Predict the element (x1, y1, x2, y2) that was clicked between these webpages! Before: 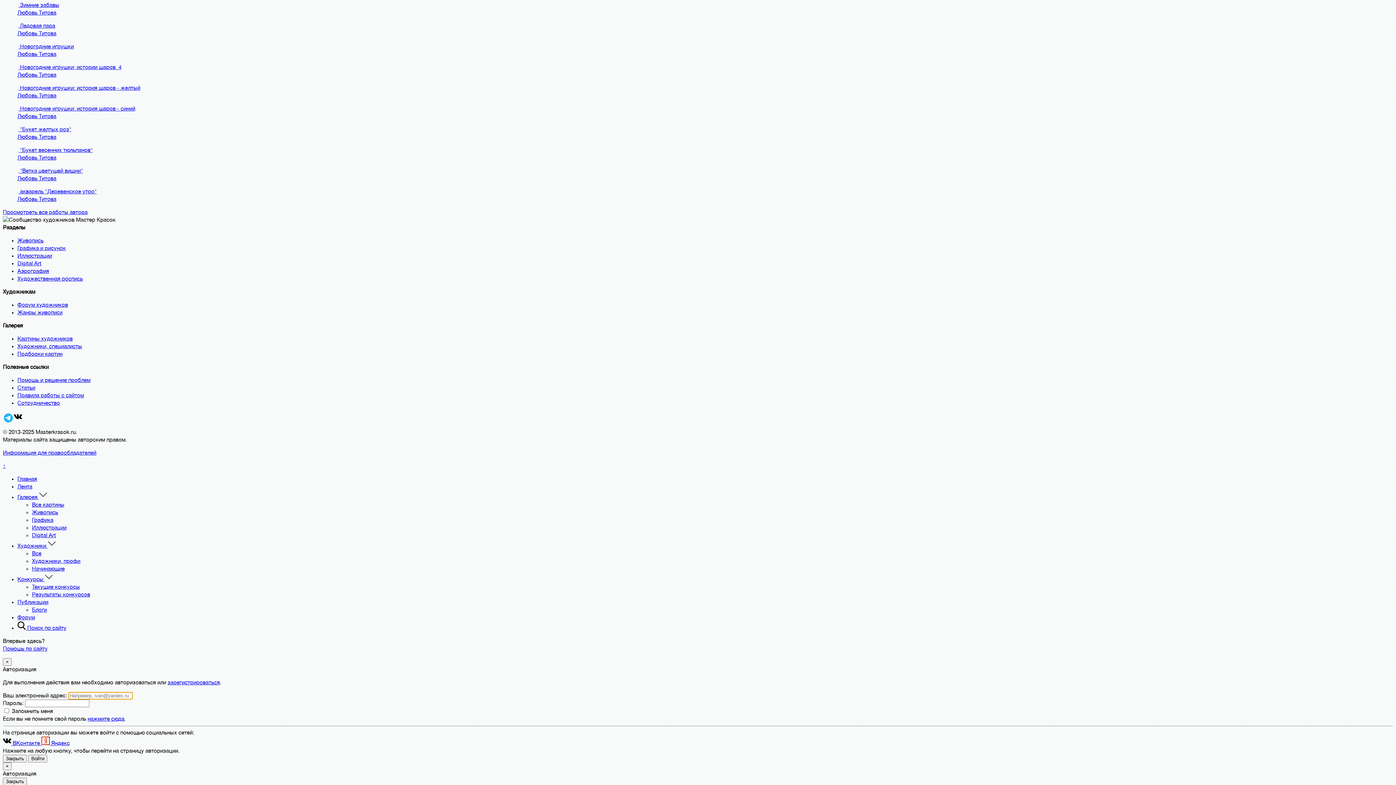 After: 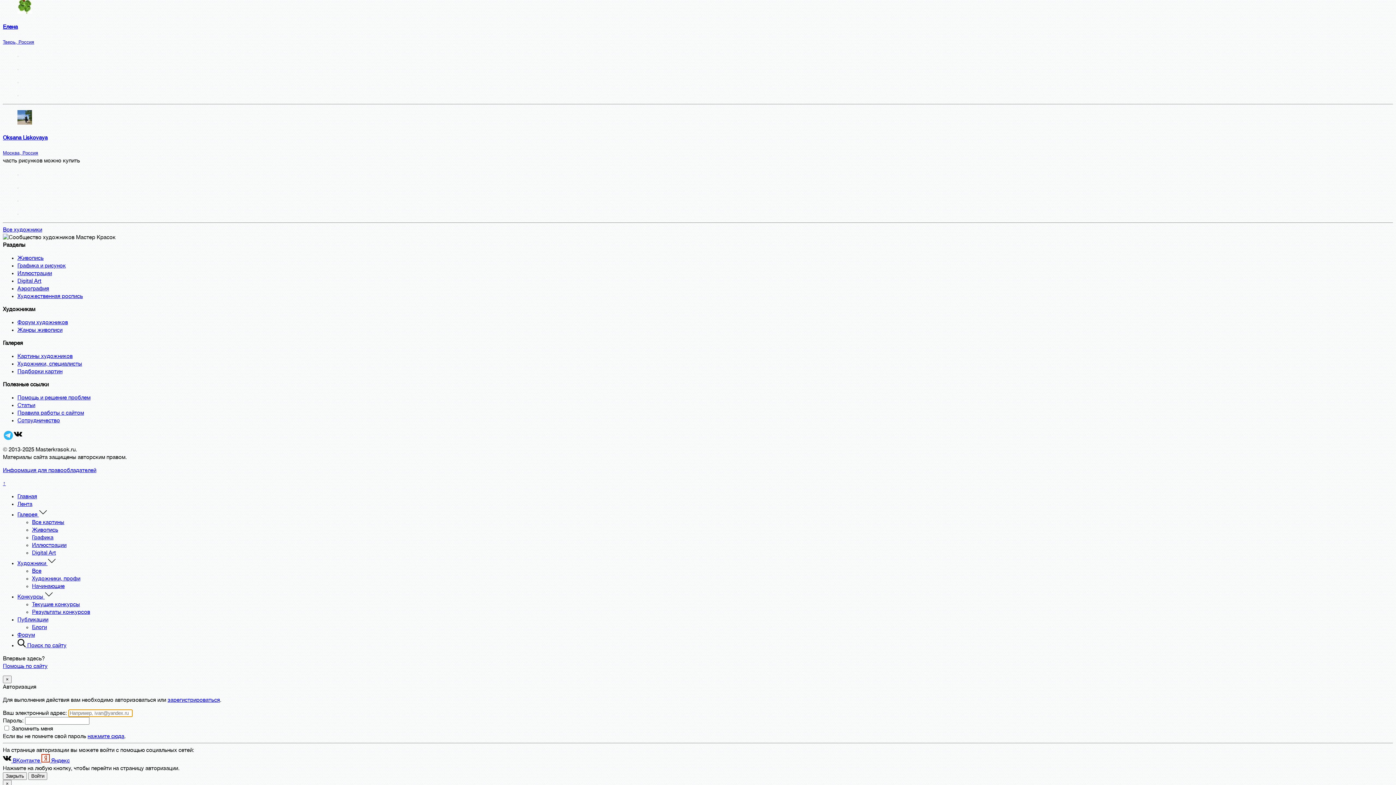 Action: label: Графика и рисунок bbox: (17, 245, 65, 251)